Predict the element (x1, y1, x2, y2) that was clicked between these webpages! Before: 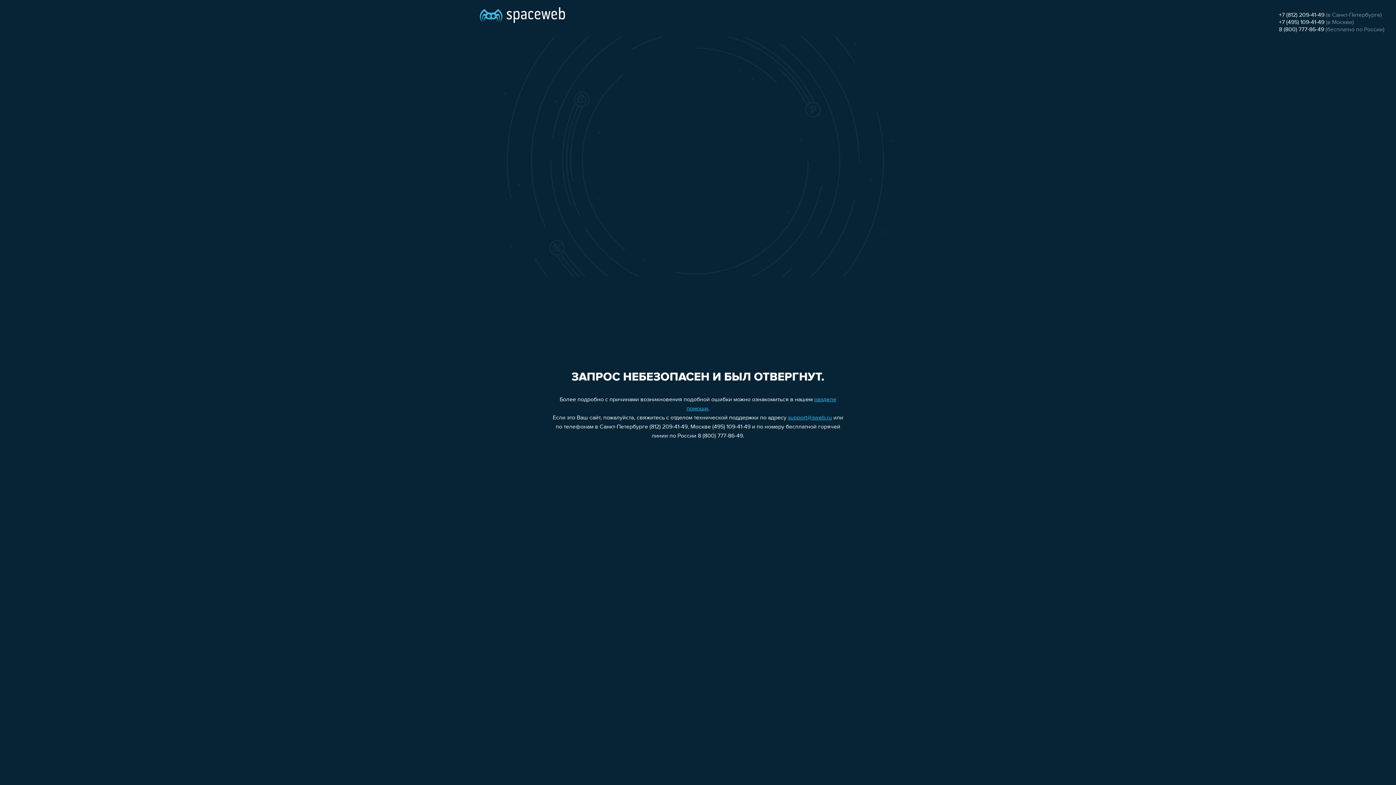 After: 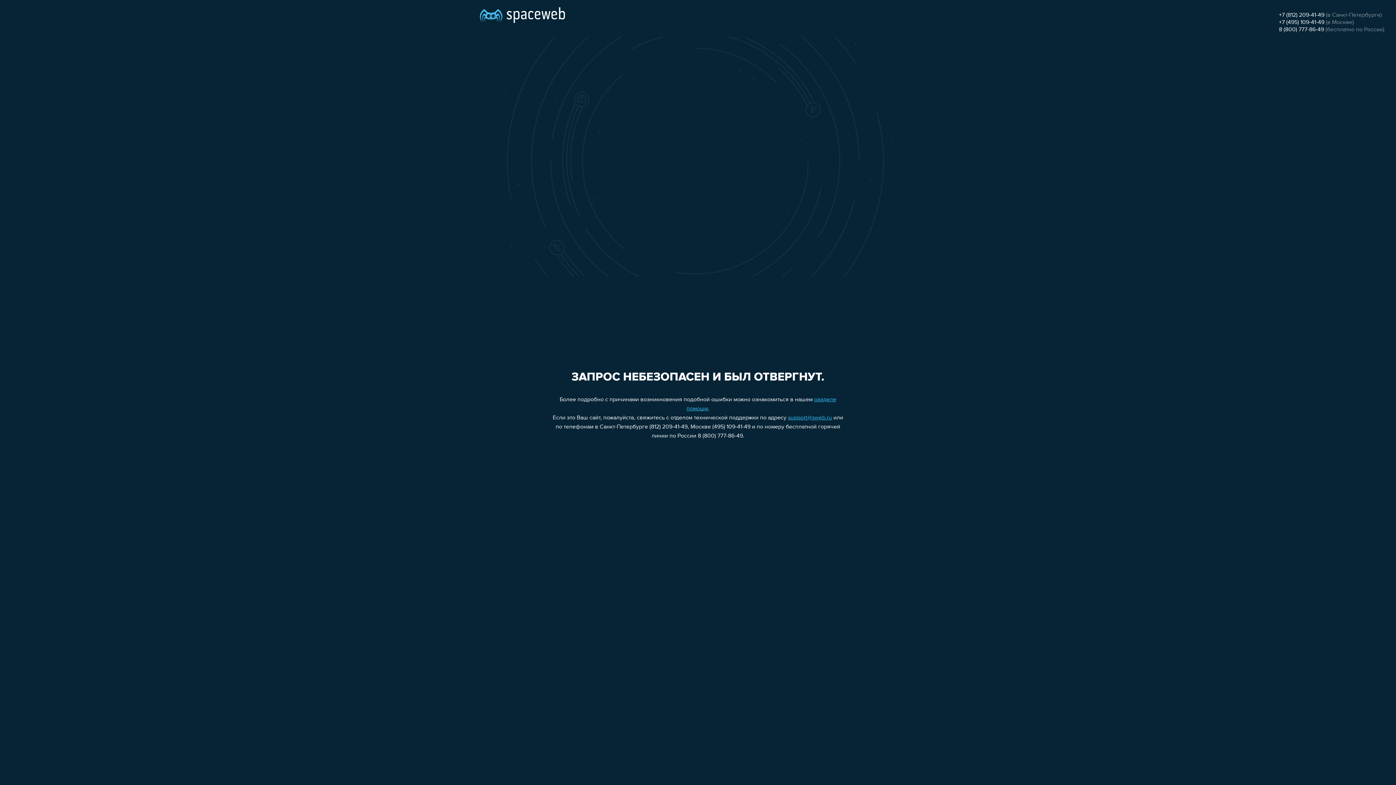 Action: label: +7 (495) 109-41-49 bbox: (1279, 19, 1324, 25)